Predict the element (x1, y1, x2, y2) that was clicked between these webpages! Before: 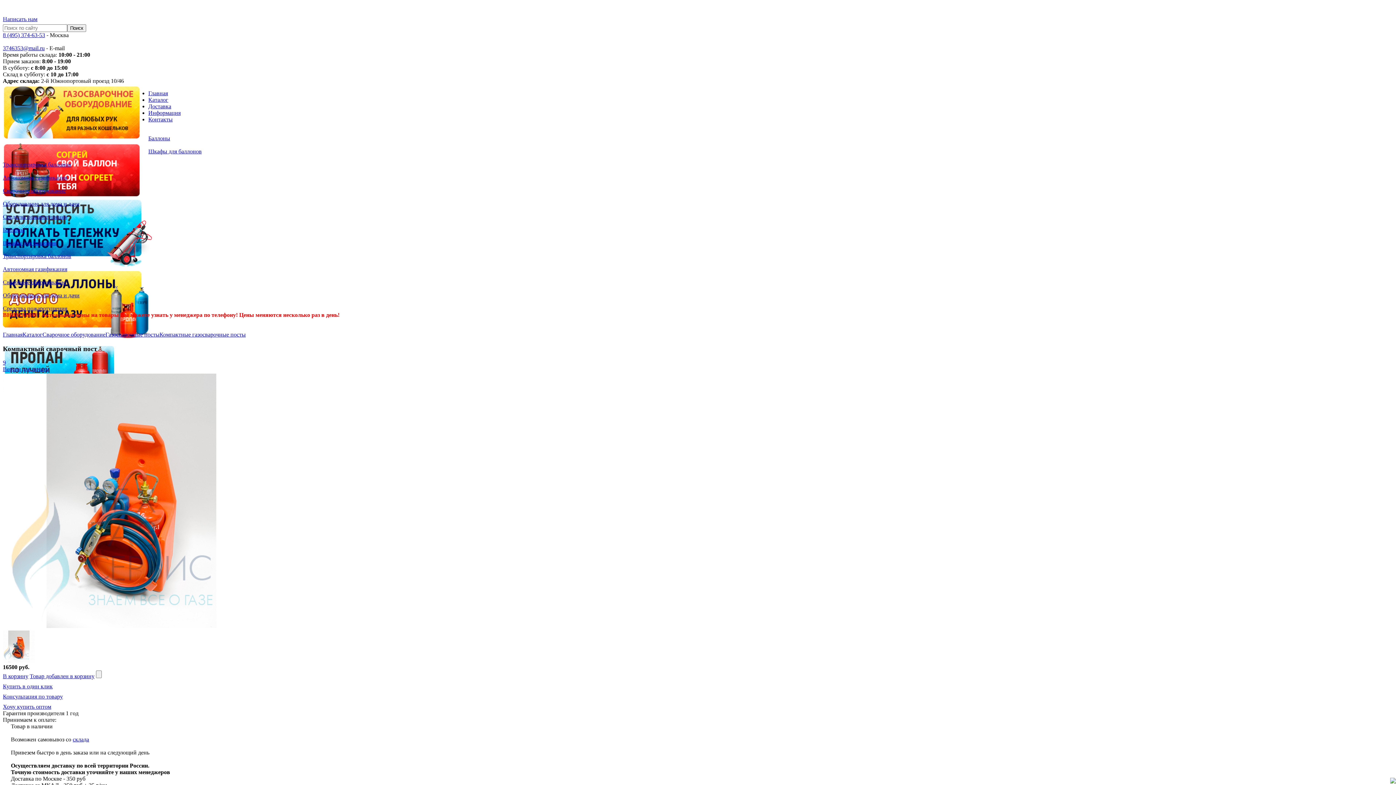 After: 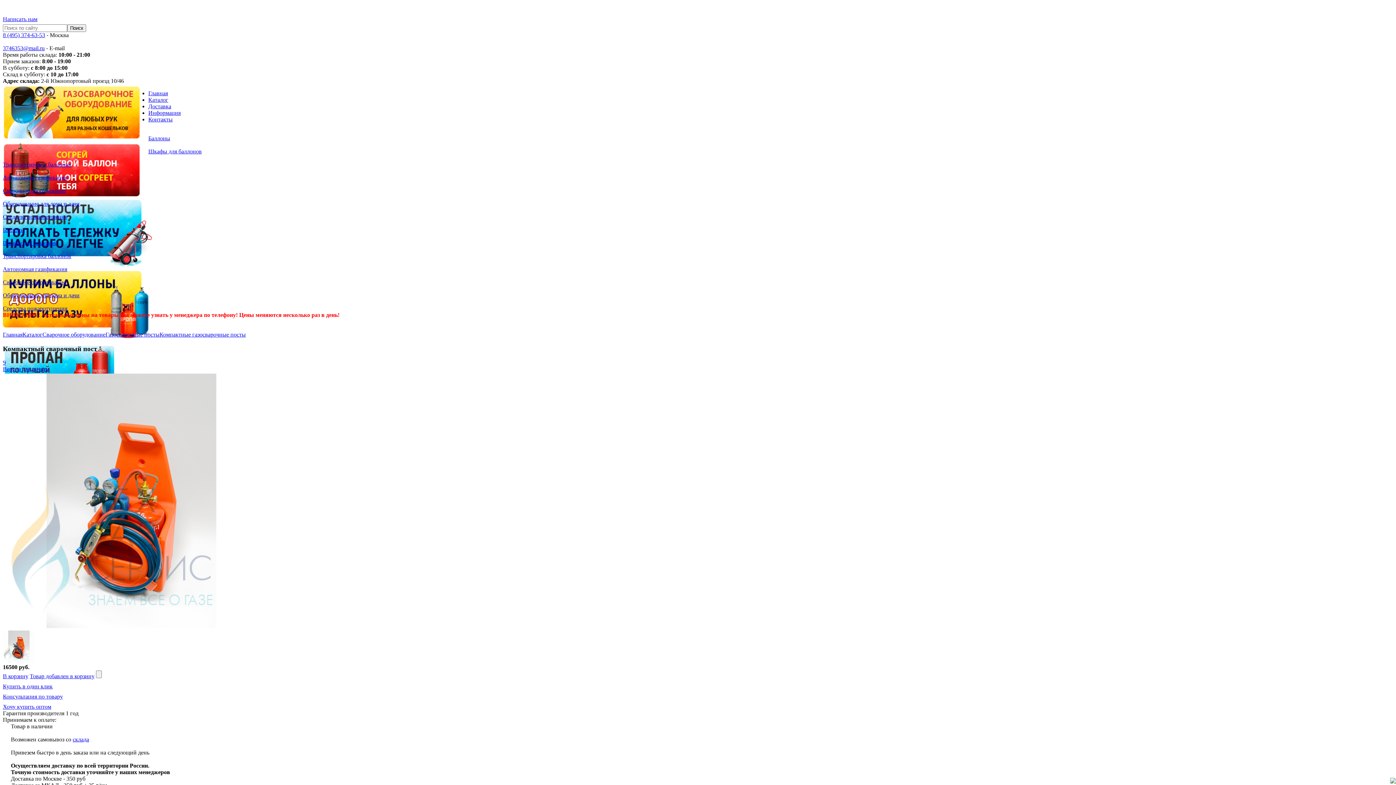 Action: bbox: (2, 366, 49, 372) label: Версия для печати